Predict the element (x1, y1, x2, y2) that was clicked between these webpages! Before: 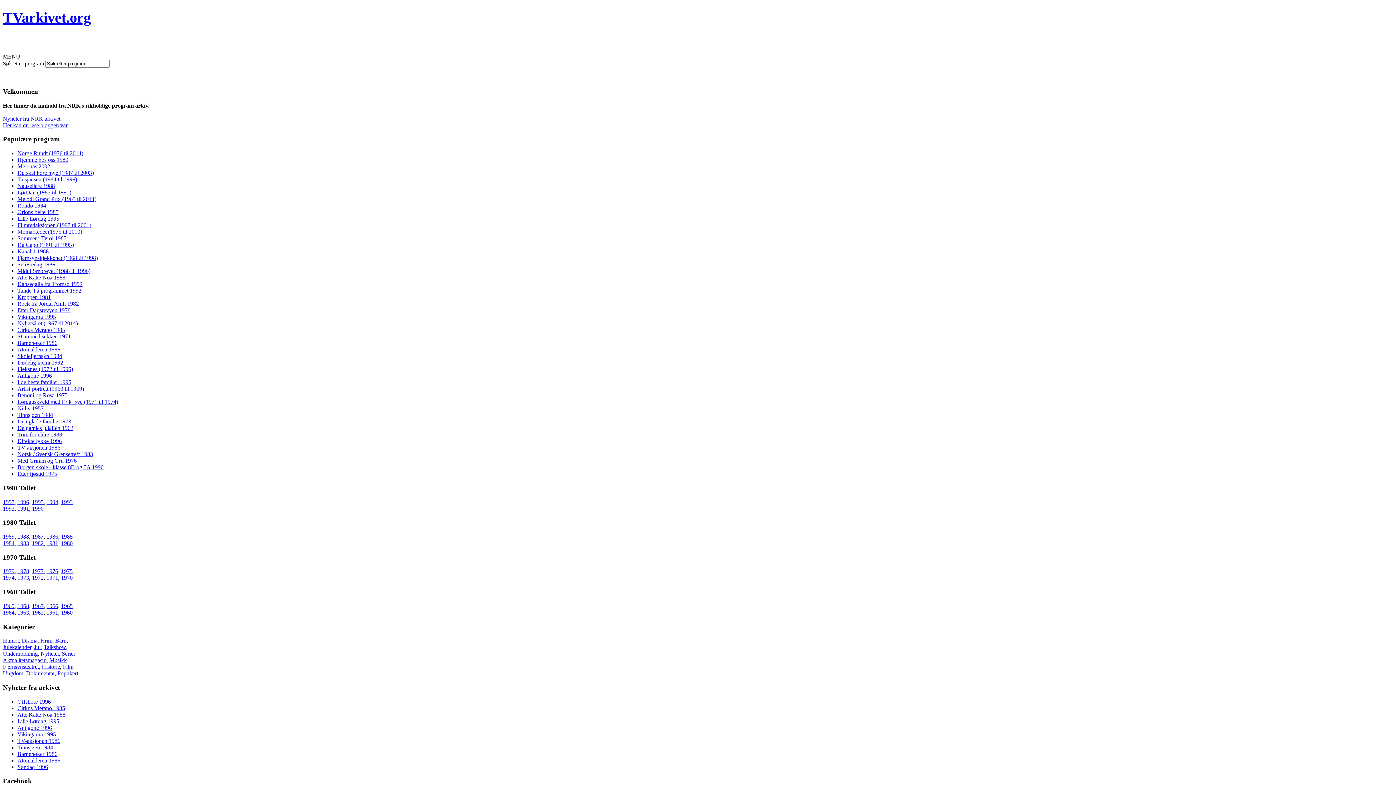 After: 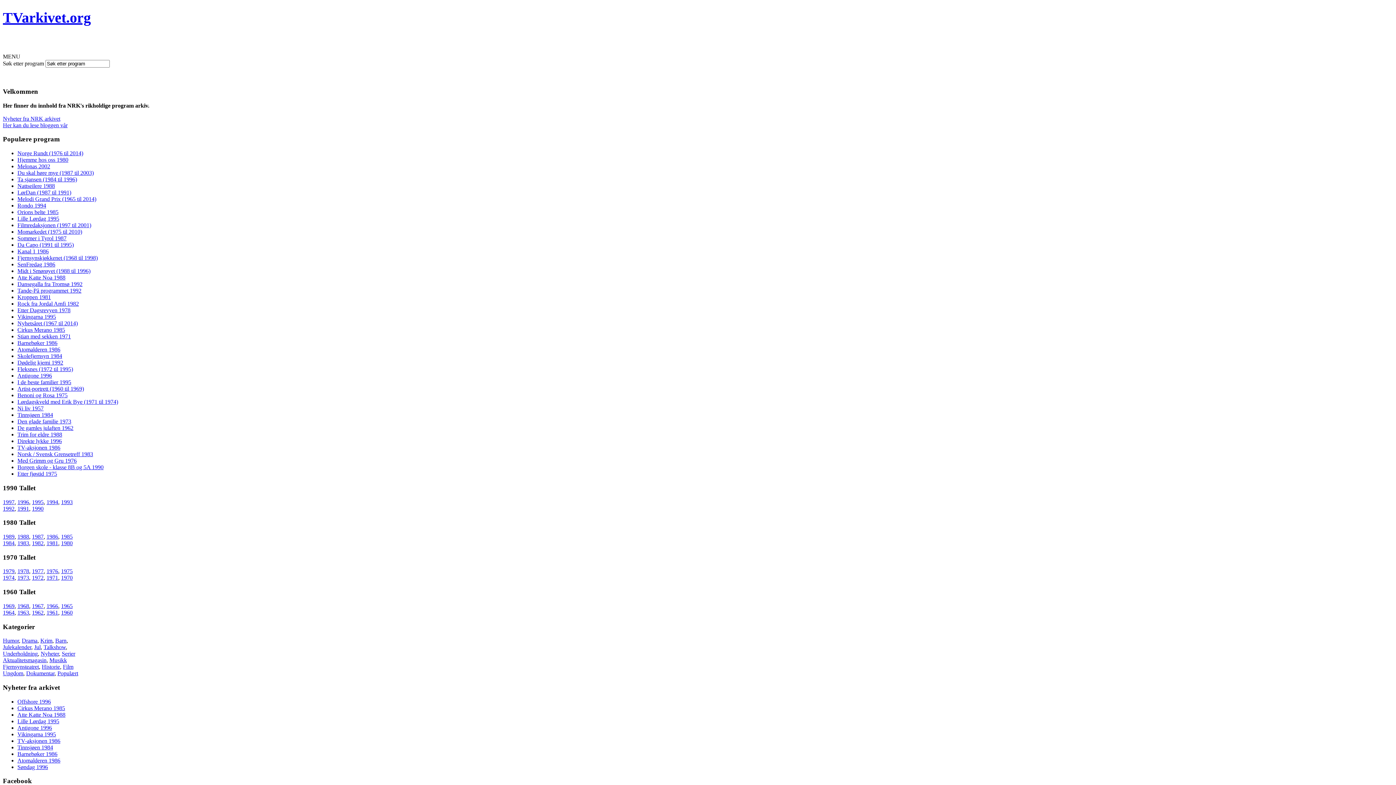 Action: bbox: (17, 320, 77, 326) label: Nyhetsåret (1967 til 2014)